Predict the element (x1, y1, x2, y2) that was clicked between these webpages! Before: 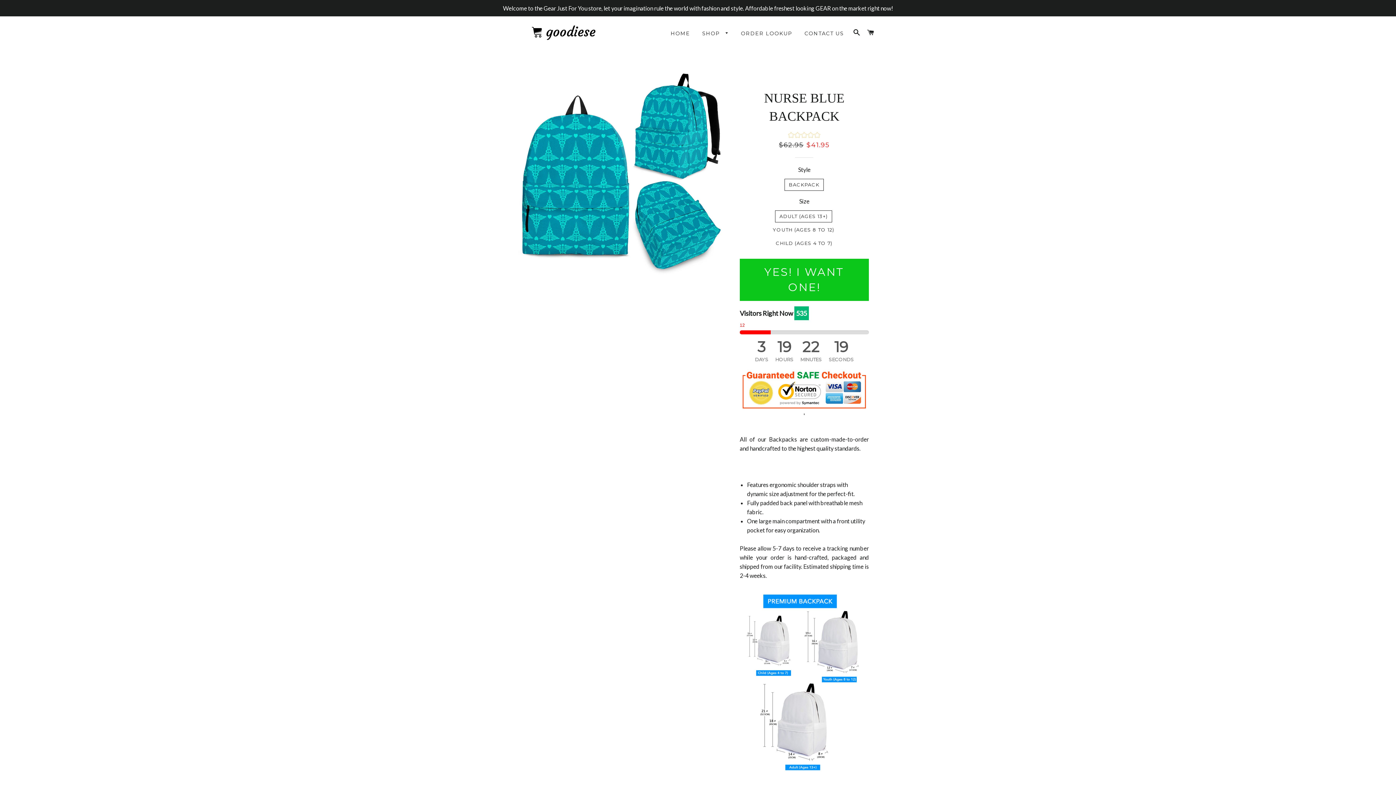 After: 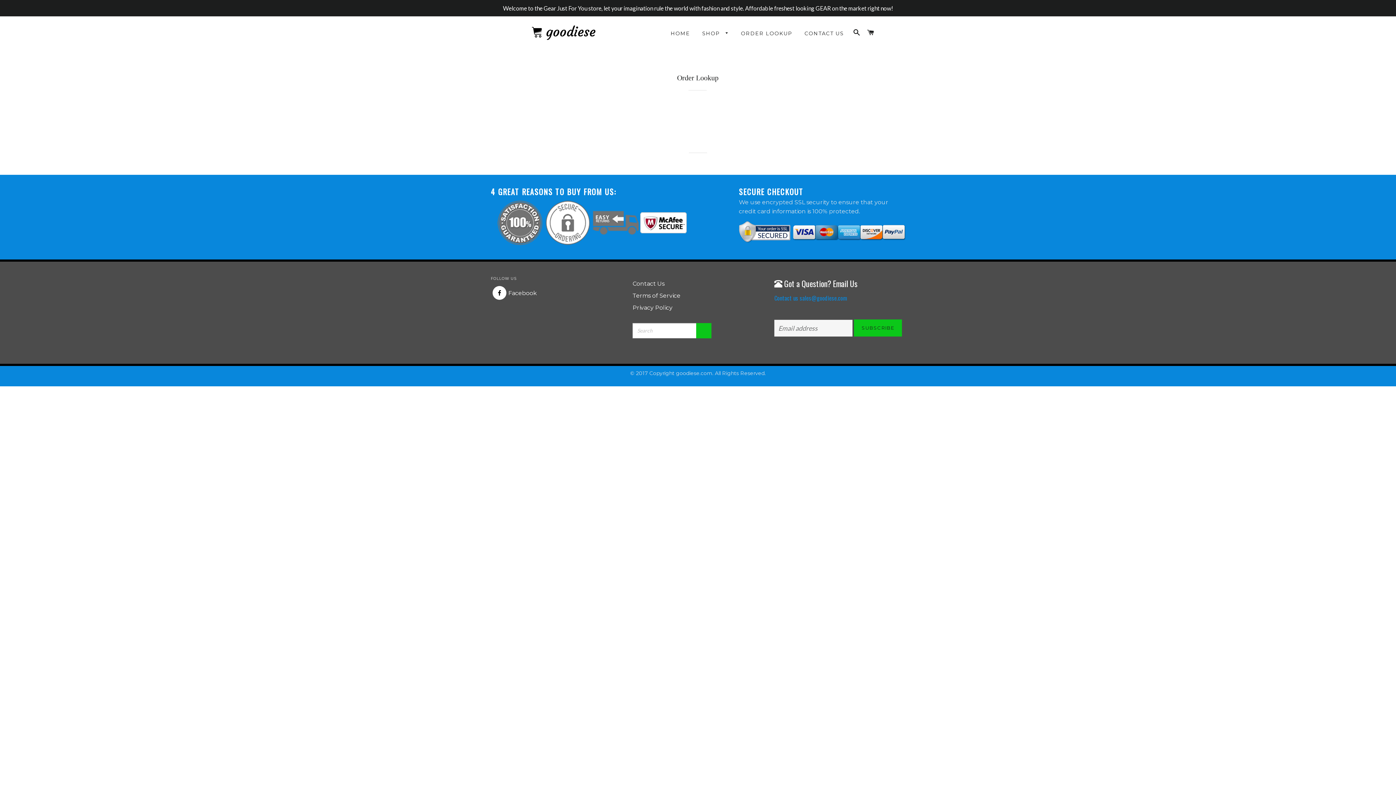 Action: label: ORDER LOOKUP bbox: (735, 24, 798, 42)